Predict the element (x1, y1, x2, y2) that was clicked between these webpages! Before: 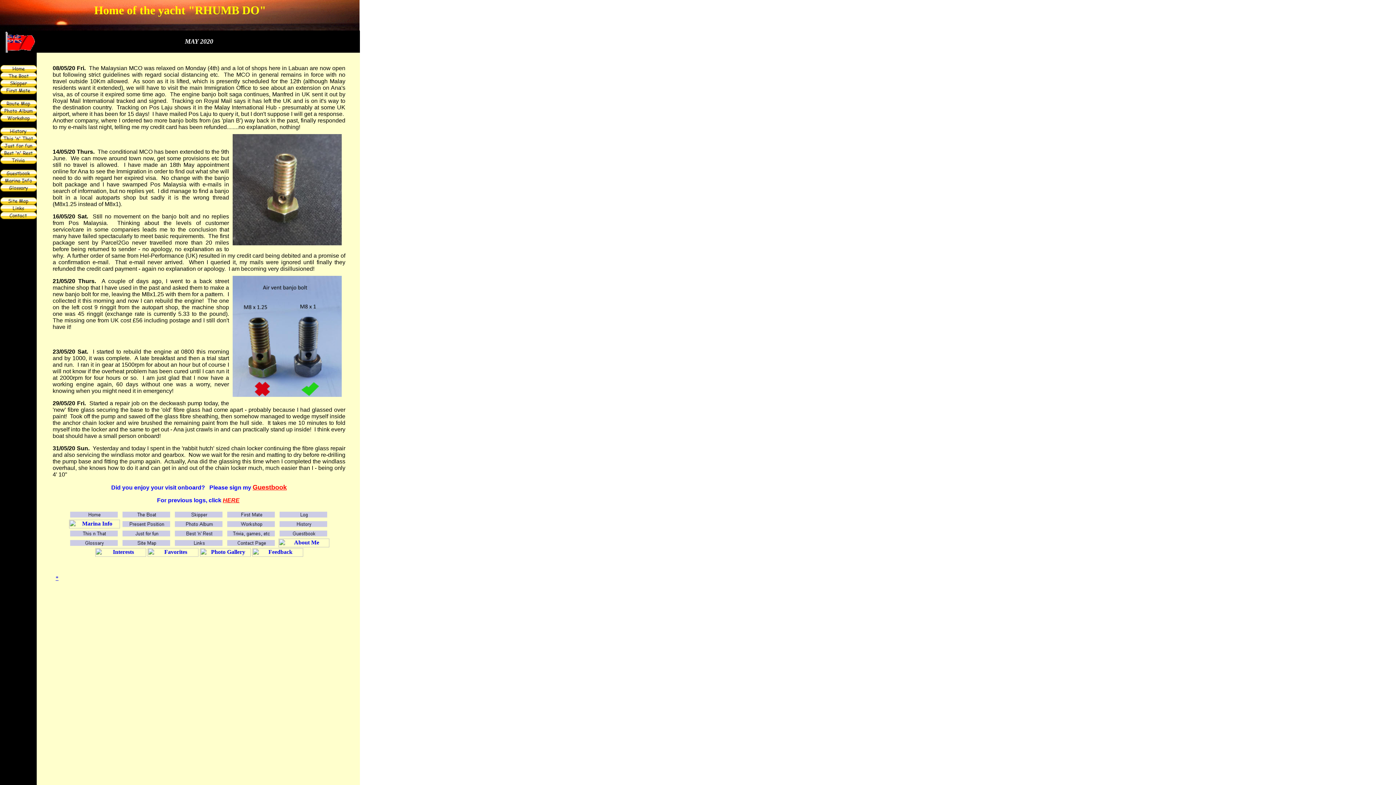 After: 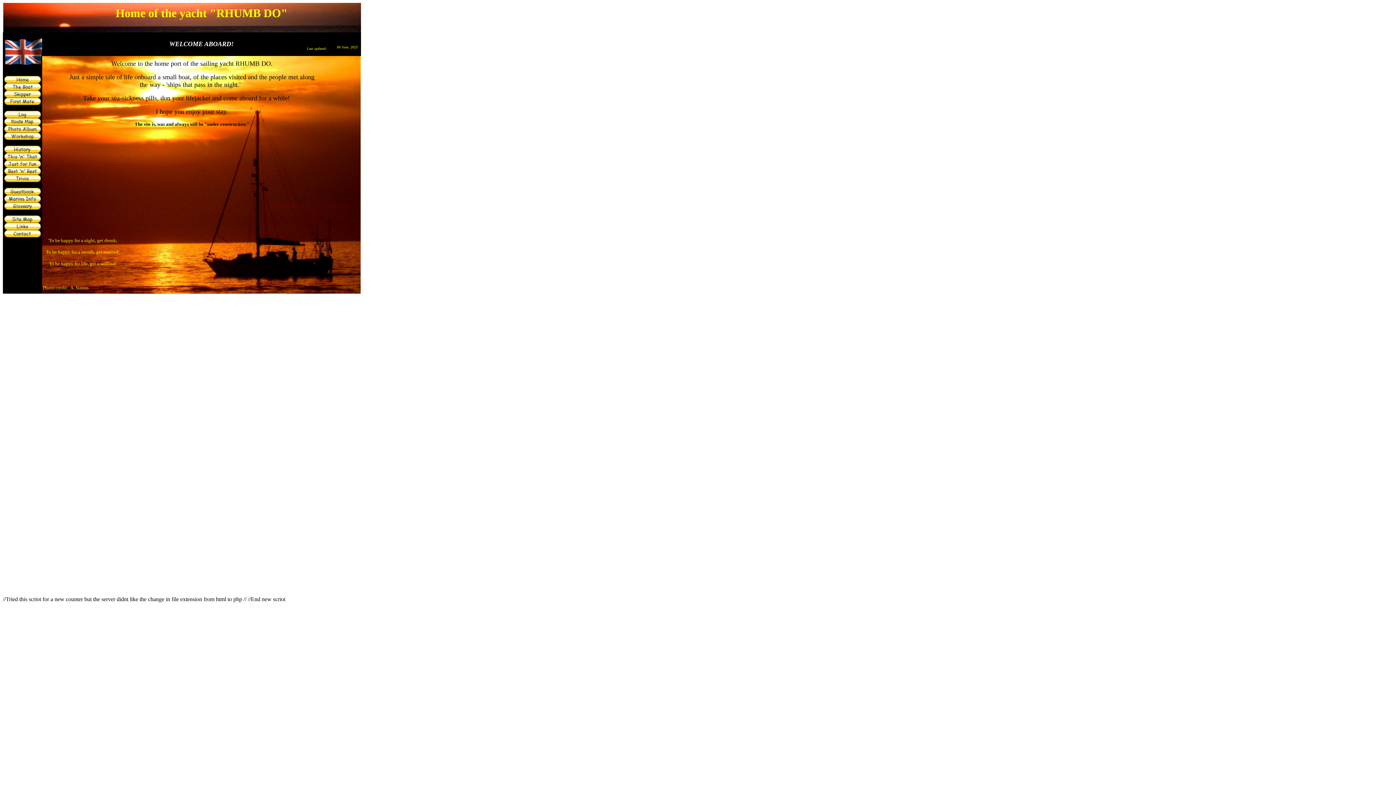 Action: bbox: (68, 509, 119, 516)